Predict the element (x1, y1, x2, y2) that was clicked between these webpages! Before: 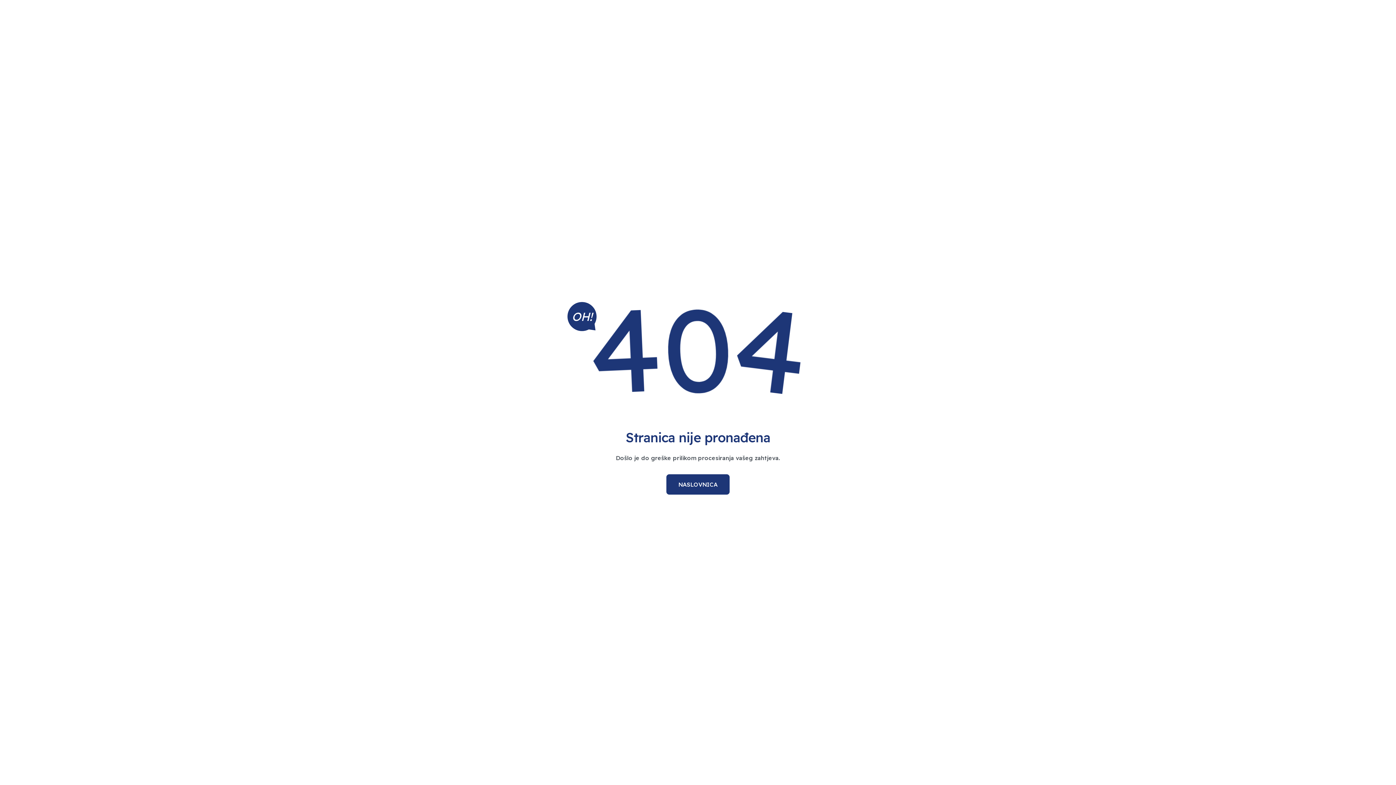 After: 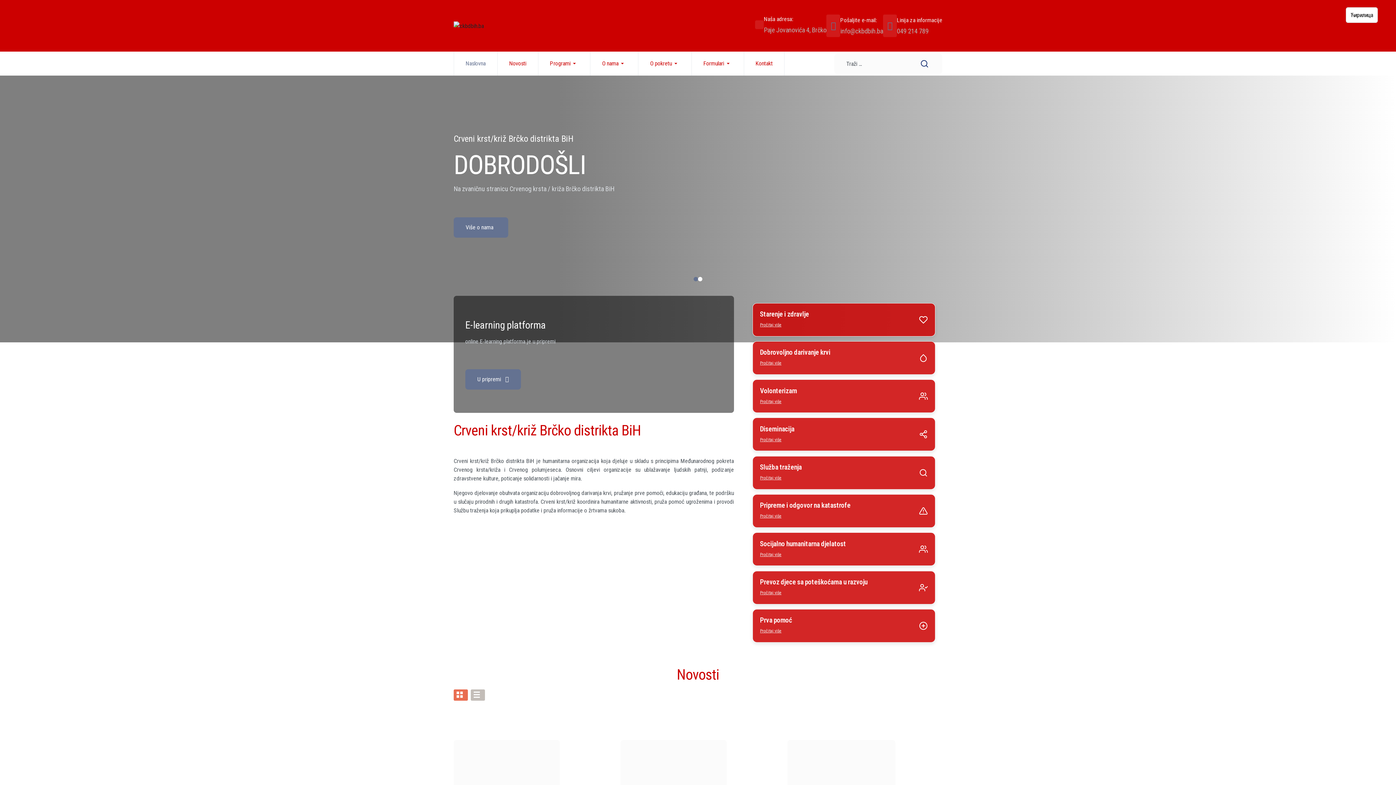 Action: label: NASLOVNICA bbox: (666, 474, 729, 494)